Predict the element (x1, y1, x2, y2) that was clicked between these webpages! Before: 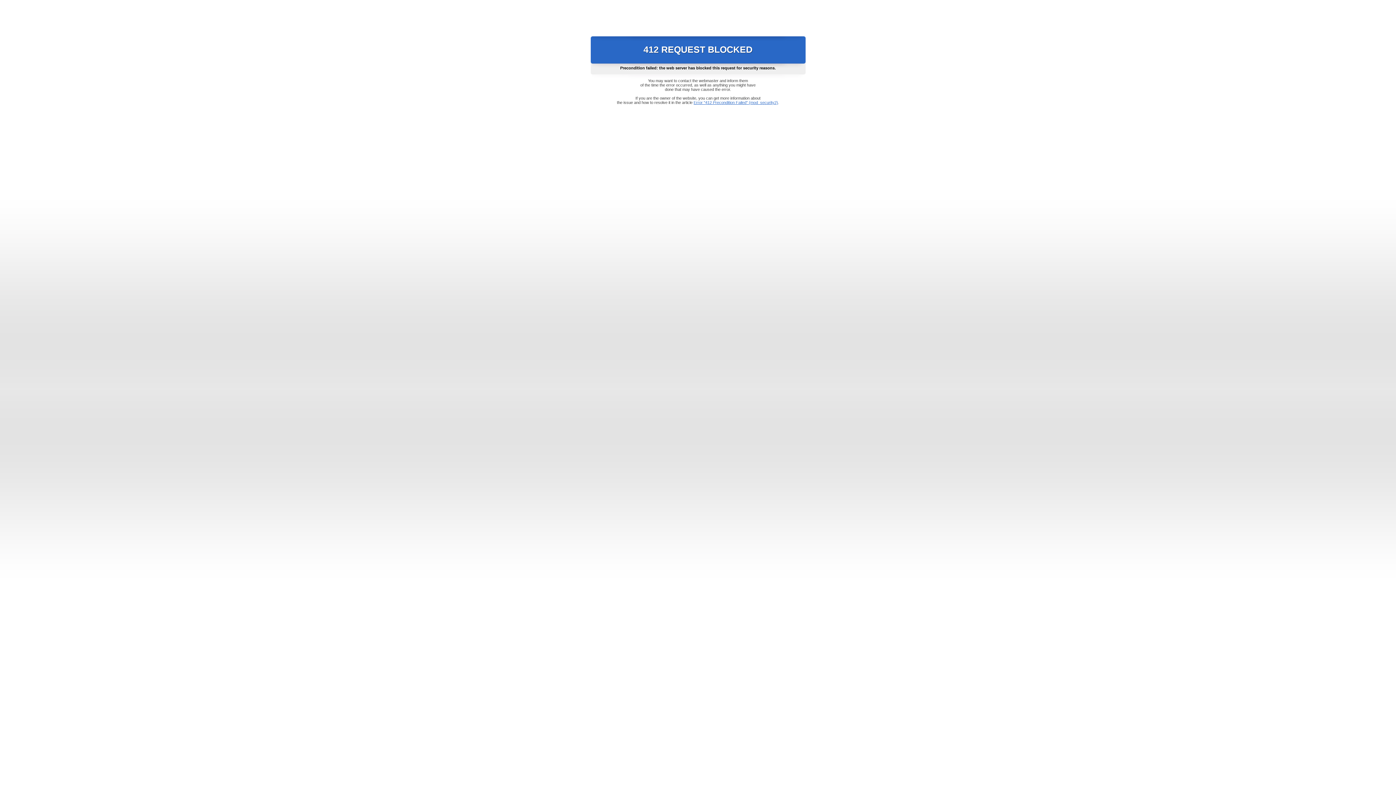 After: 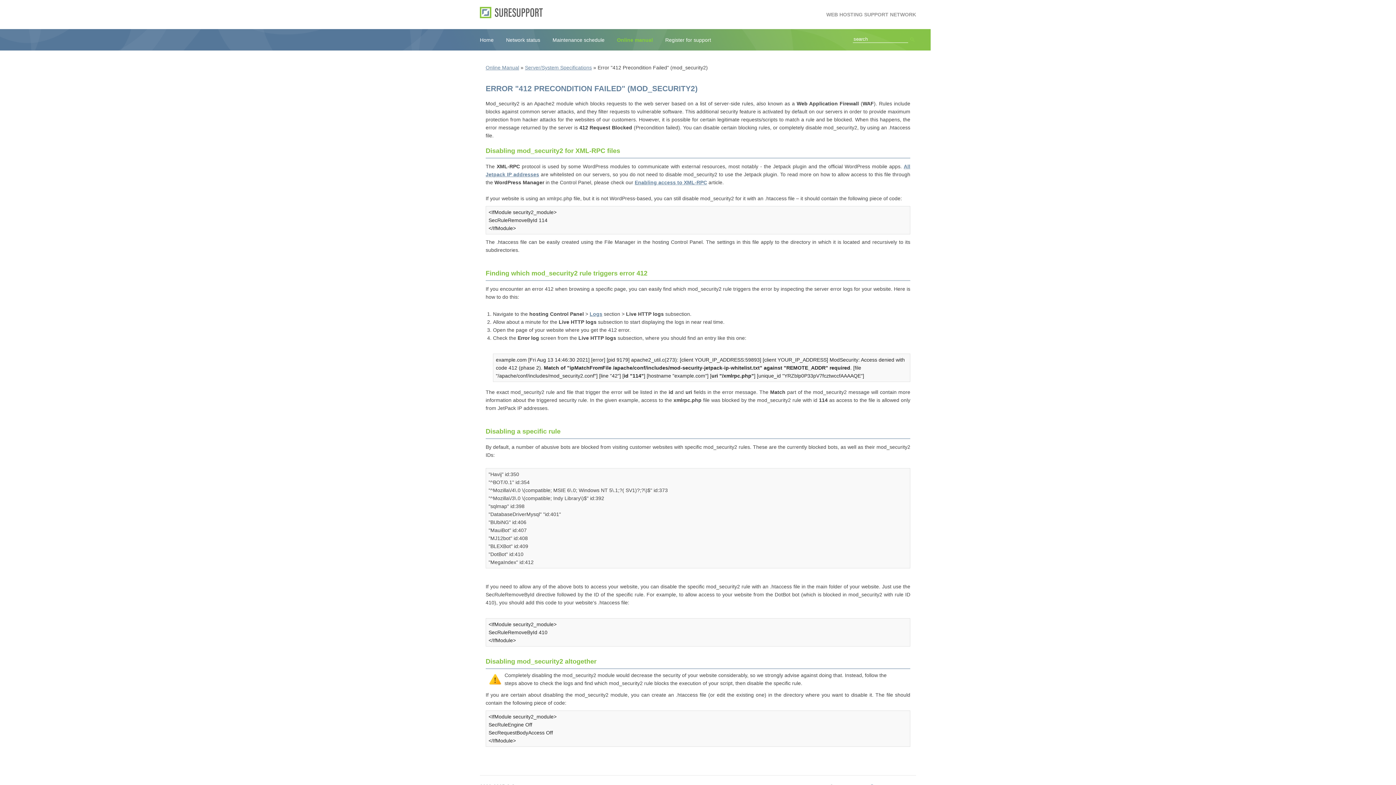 Action: label: Error "412 Precondition Failed" (mod_security2) bbox: (693, 100, 778, 104)